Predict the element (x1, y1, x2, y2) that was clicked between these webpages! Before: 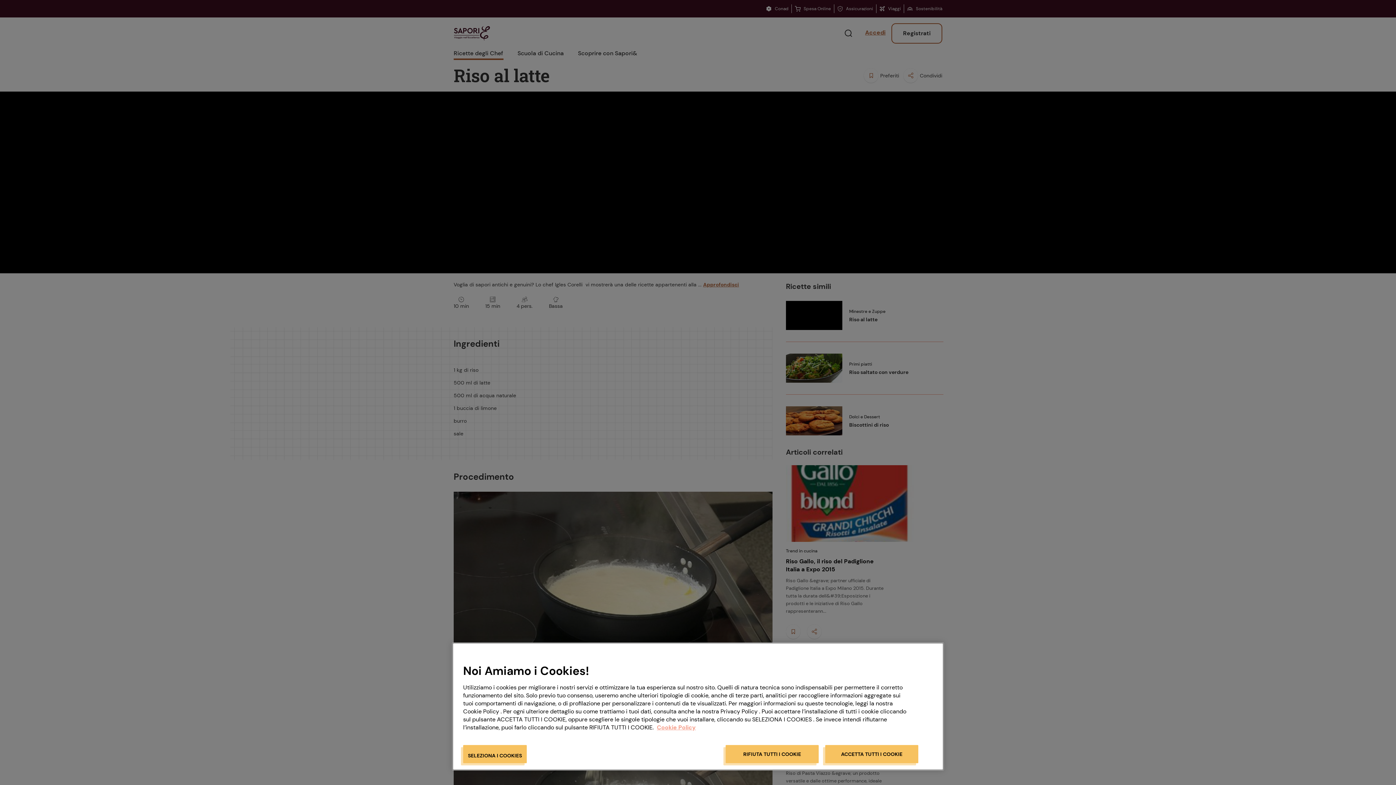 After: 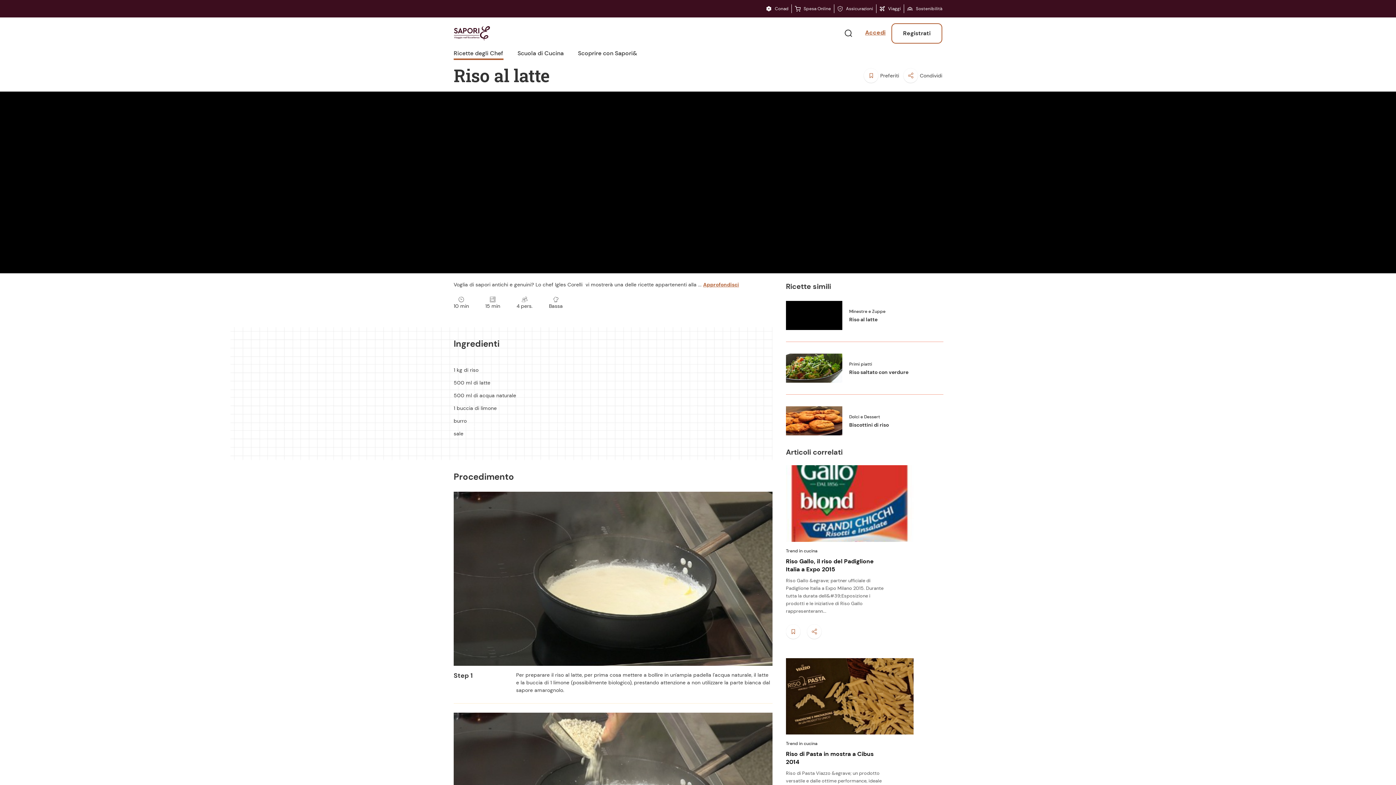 Action: bbox: (725, 745, 818, 763) label: RIFIUTA TUTTI I COOKIE